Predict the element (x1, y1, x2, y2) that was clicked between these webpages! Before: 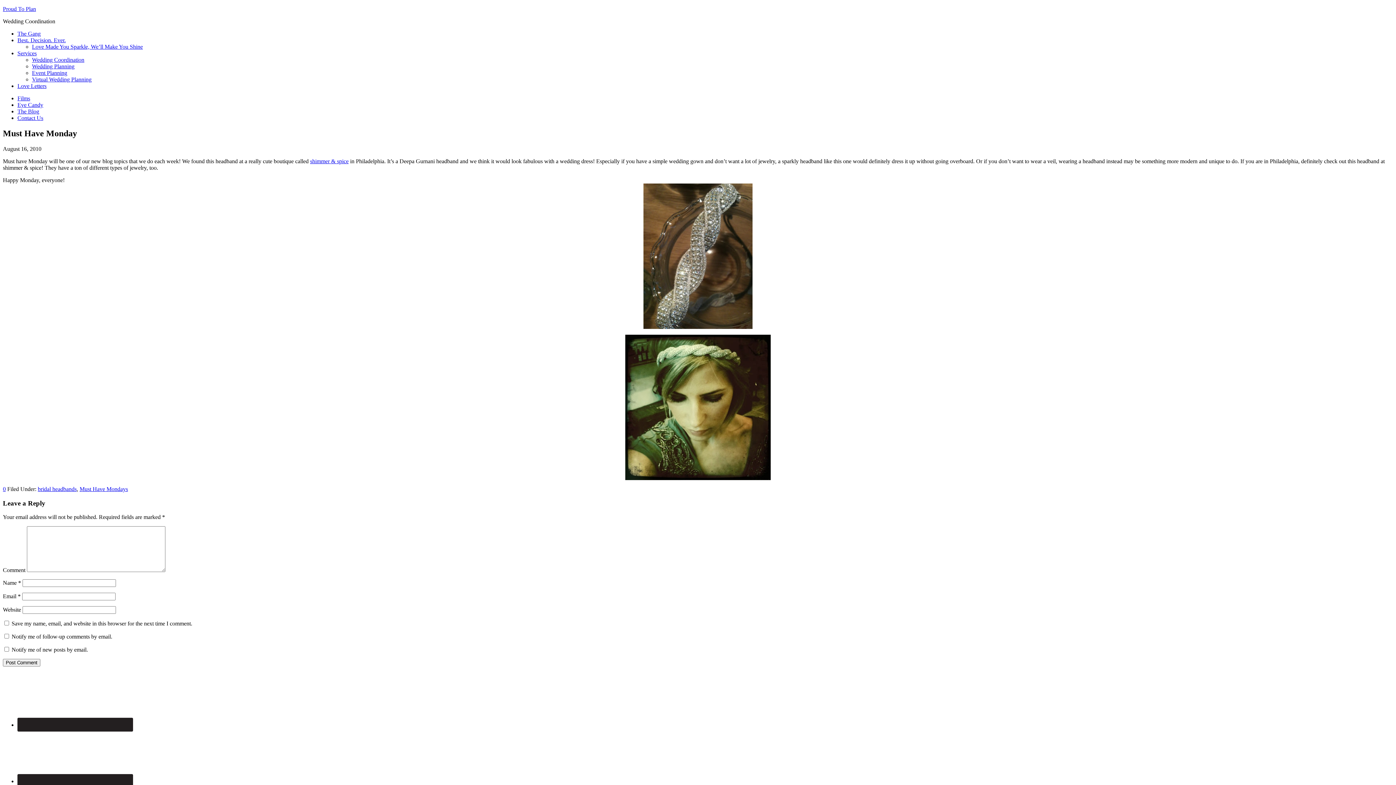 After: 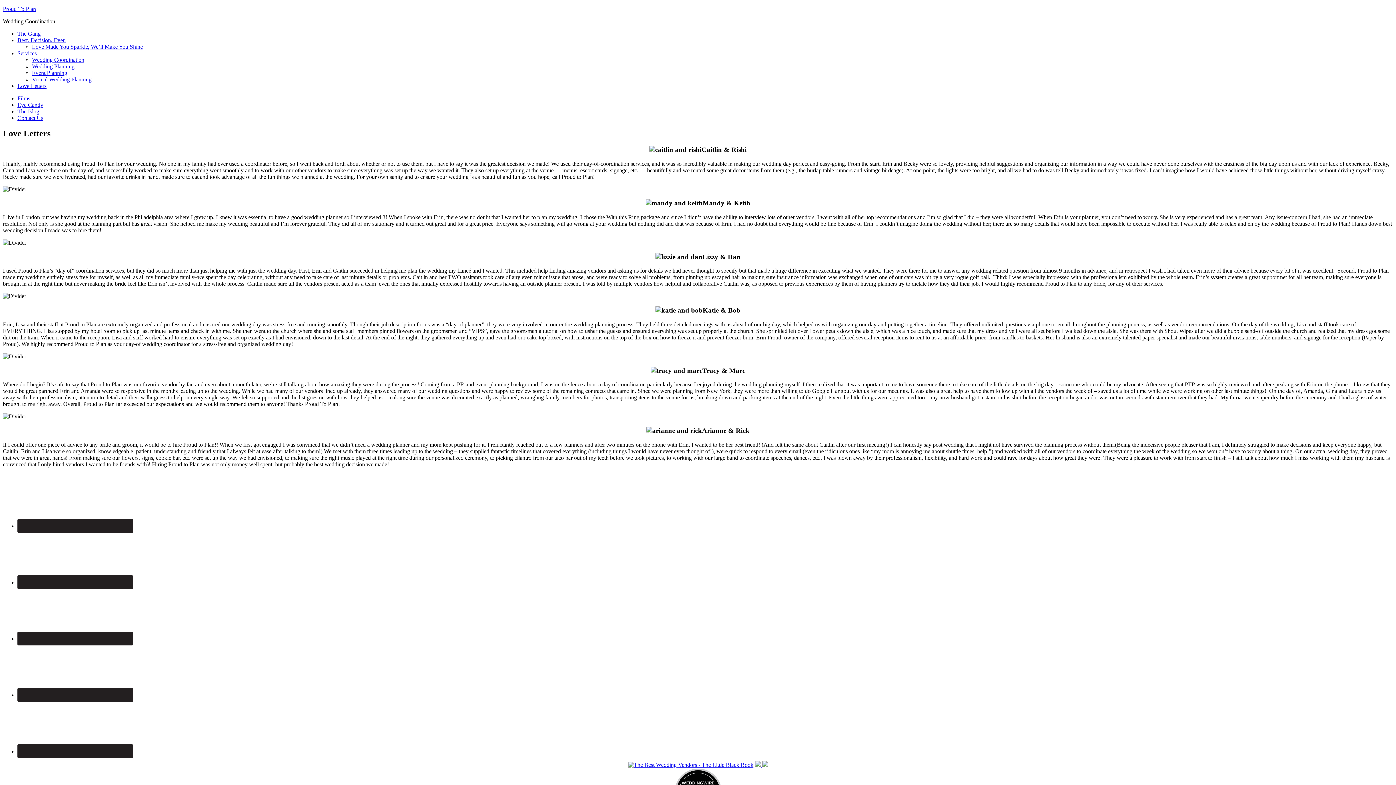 Action: label: Love Letters bbox: (17, 82, 46, 89)